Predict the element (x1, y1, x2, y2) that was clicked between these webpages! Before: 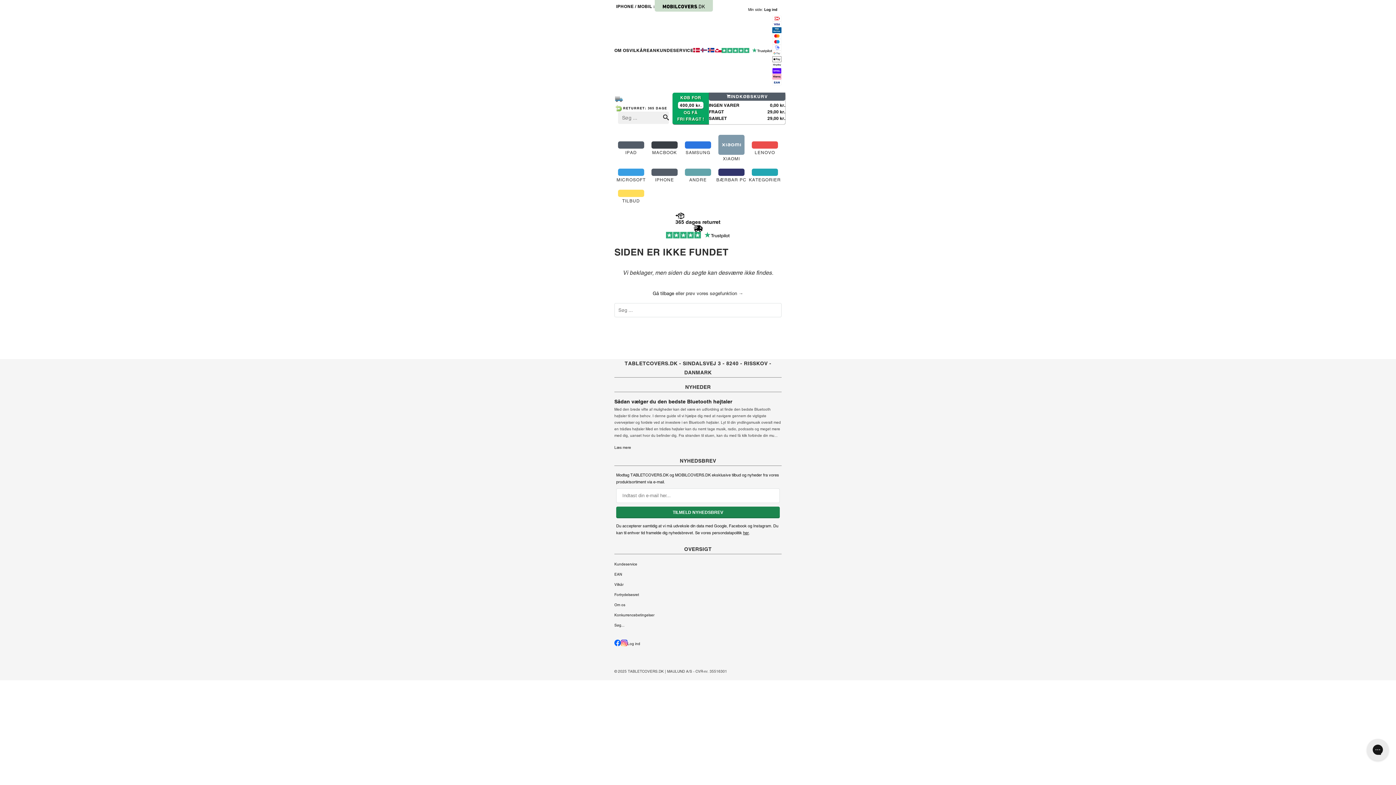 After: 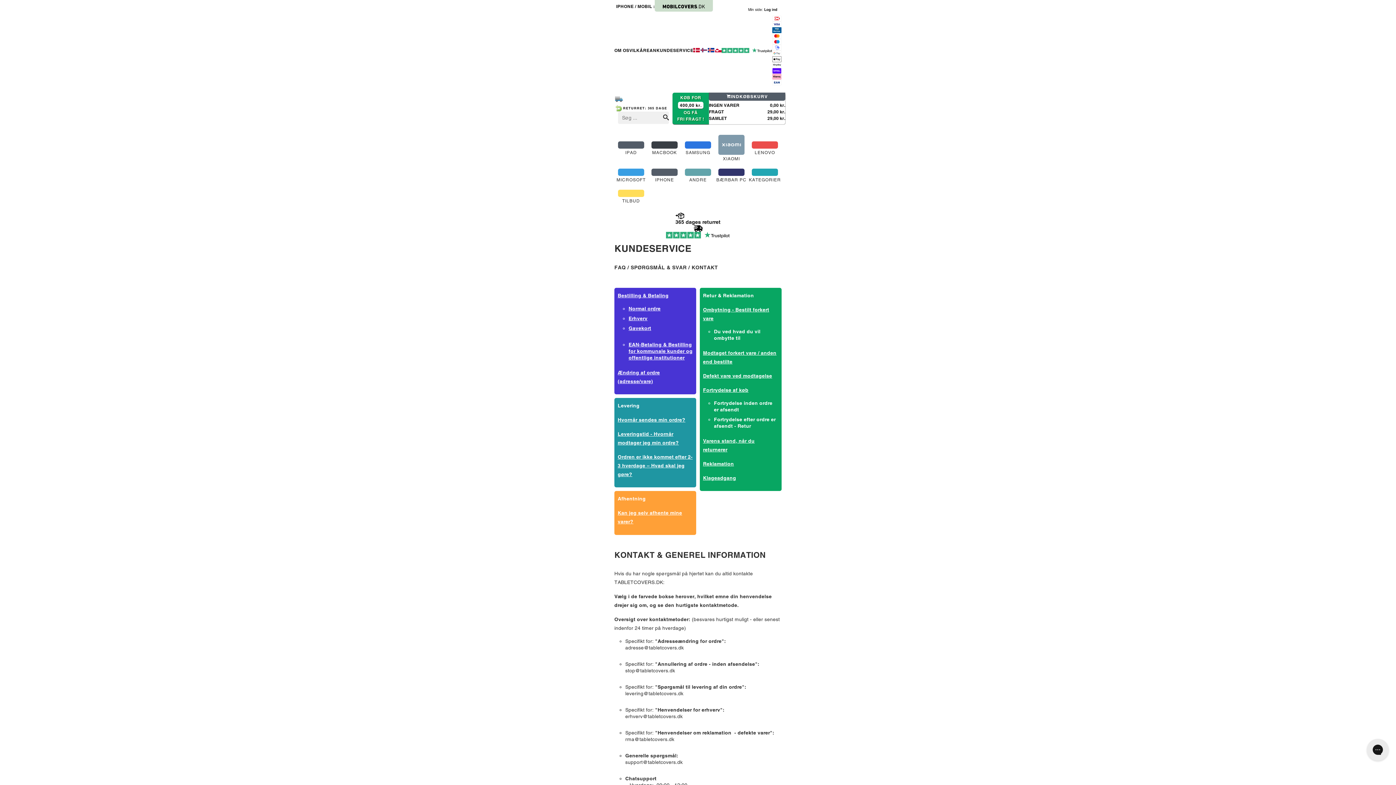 Action: bbox: (614, 562, 637, 566) label: Kundeservice